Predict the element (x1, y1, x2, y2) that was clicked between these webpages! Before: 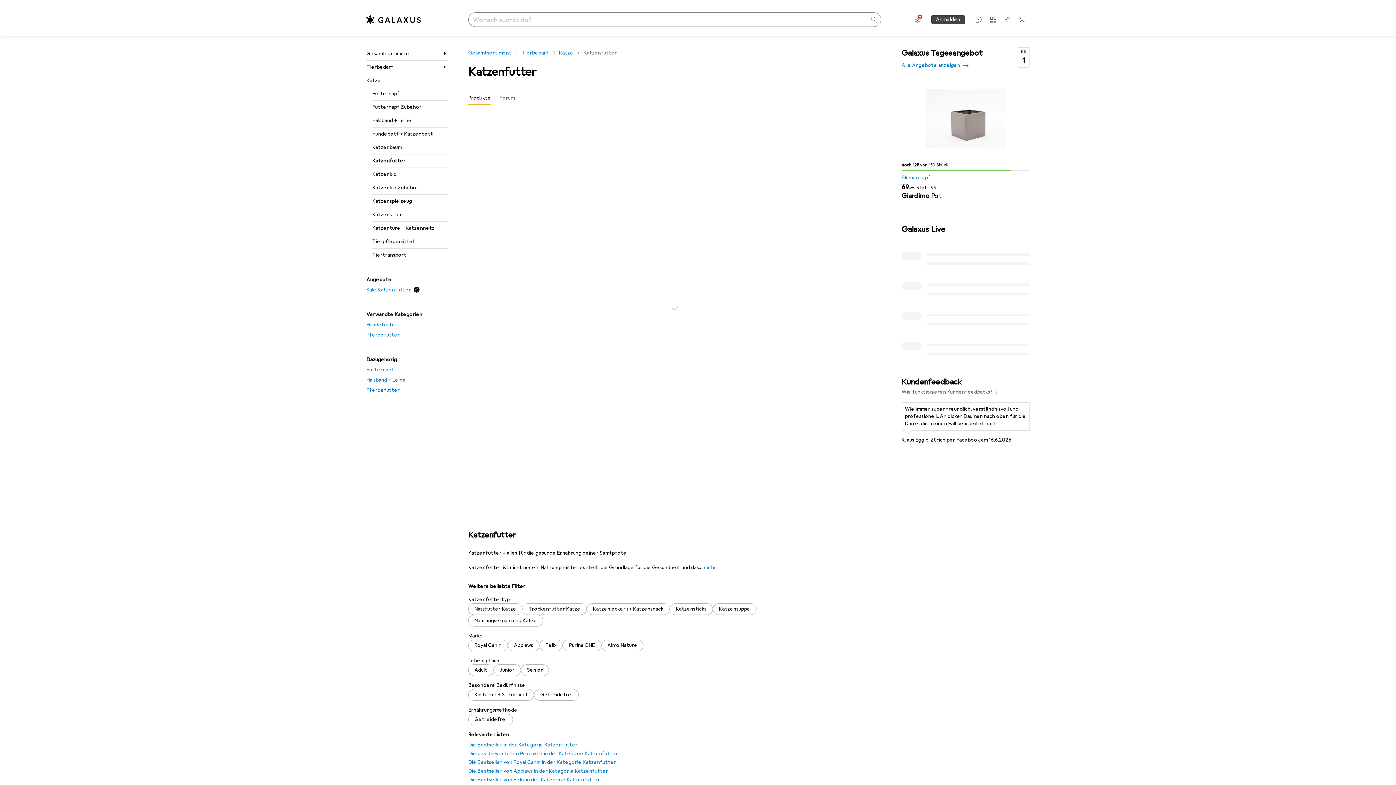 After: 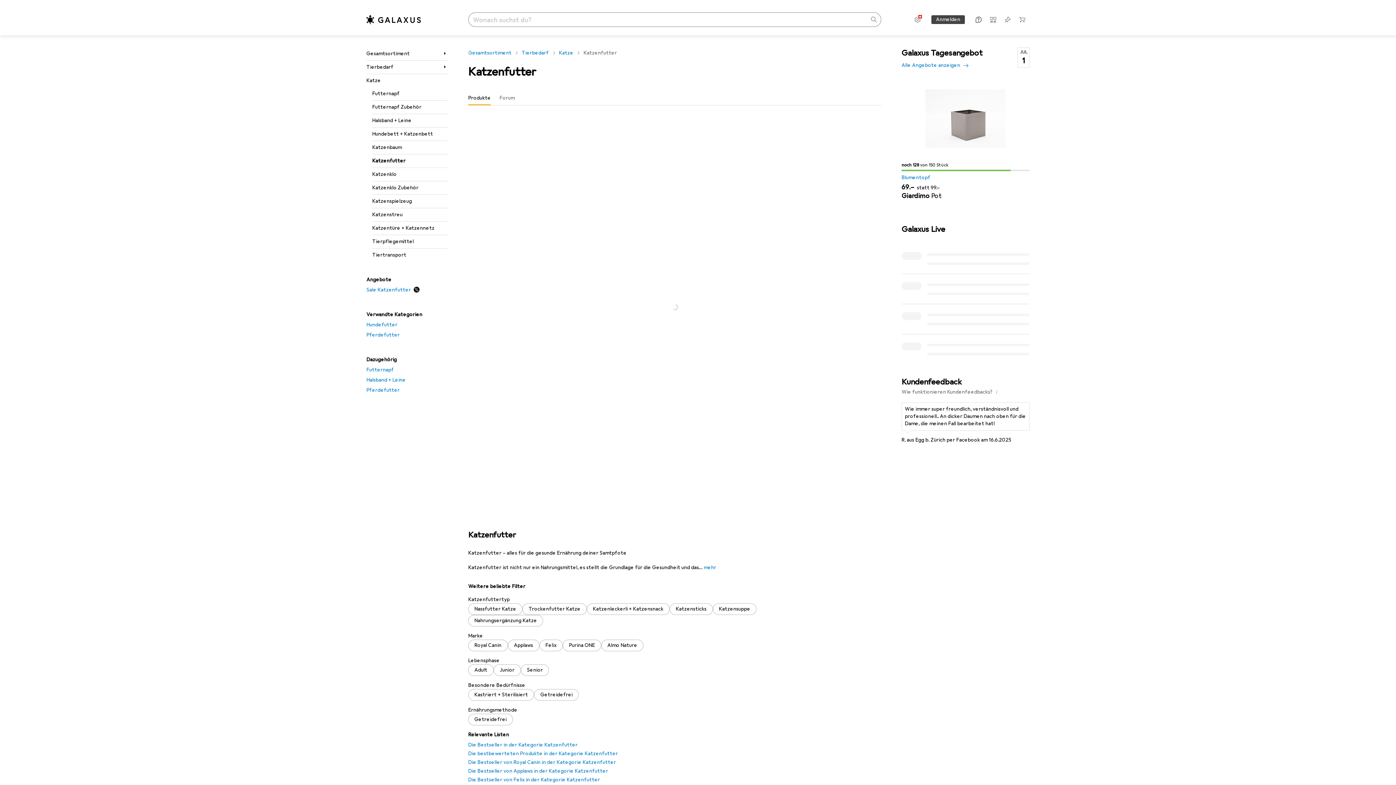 Action: bbox: (973, 13, 984, 25) label: Galaxus Assistent öffnen